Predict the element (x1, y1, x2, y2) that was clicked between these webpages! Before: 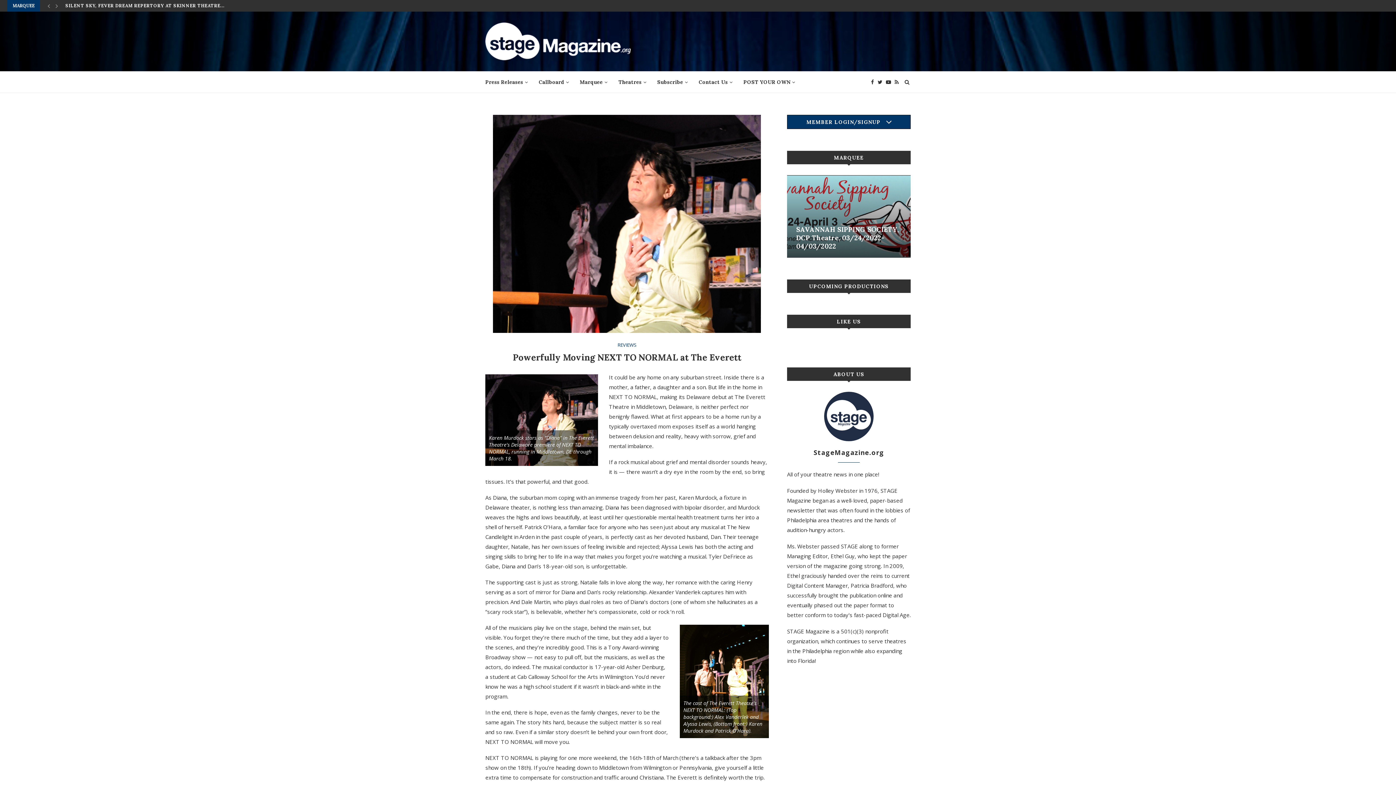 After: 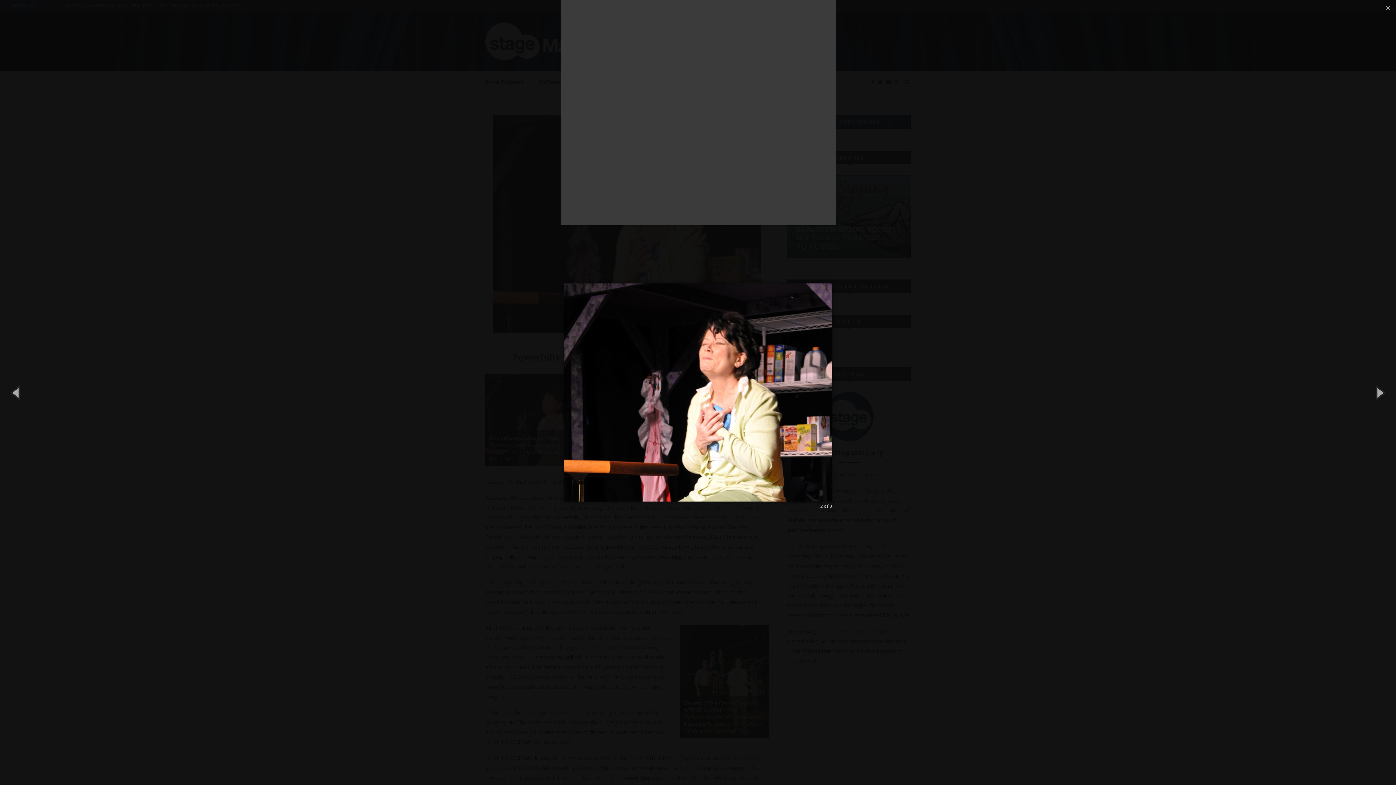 Action: bbox: (485, 375, 598, 382)